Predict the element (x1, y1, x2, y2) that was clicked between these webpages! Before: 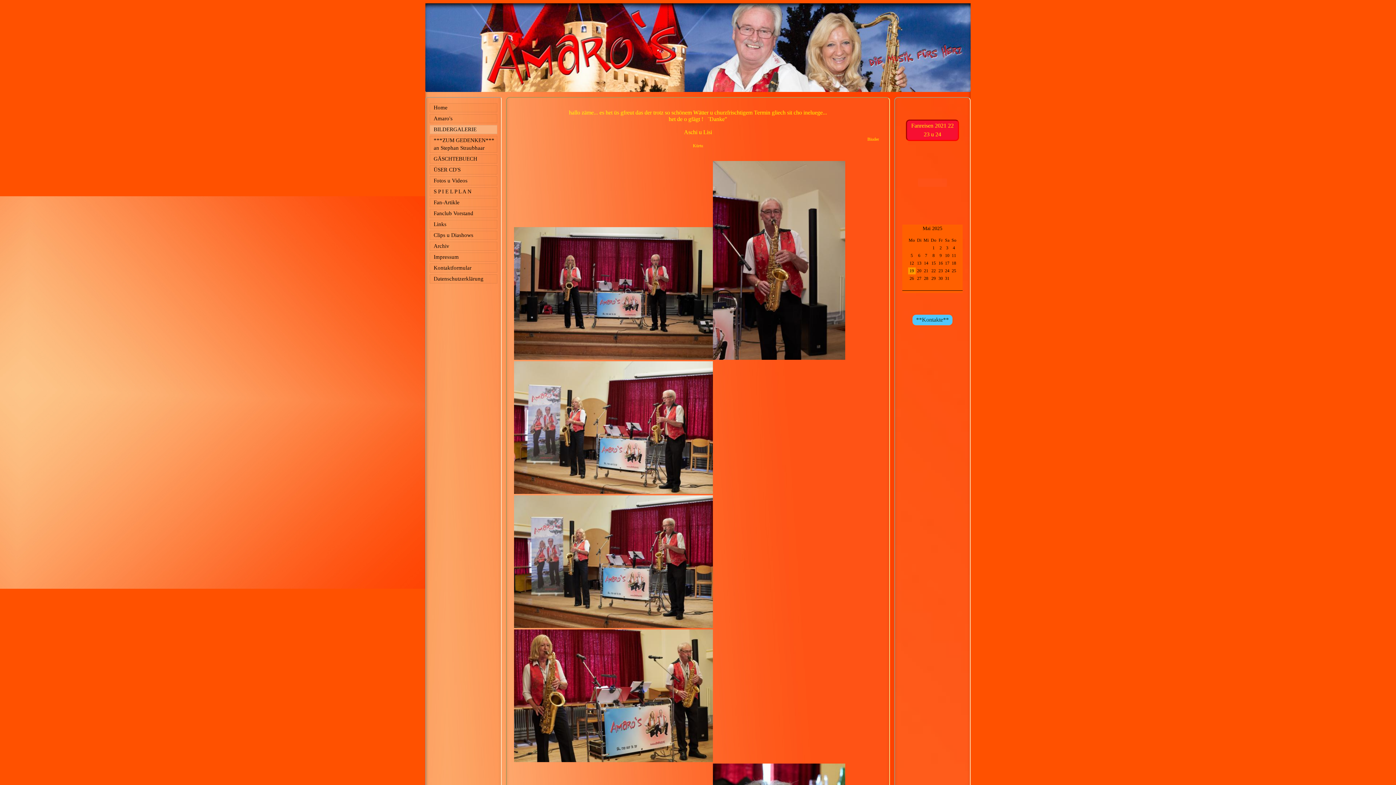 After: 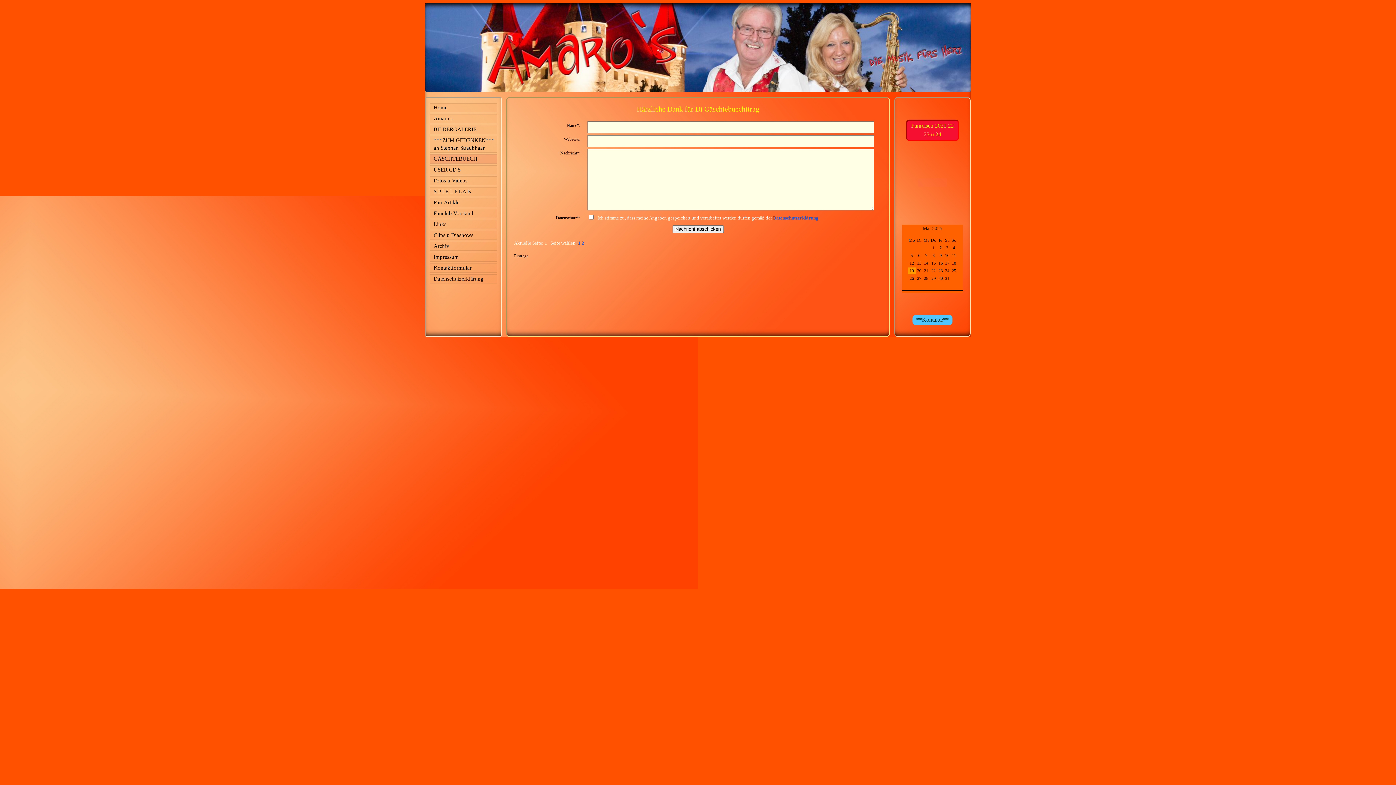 Action: label: GÄSCHTEBUECH bbox: (429, 154, 497, 163)